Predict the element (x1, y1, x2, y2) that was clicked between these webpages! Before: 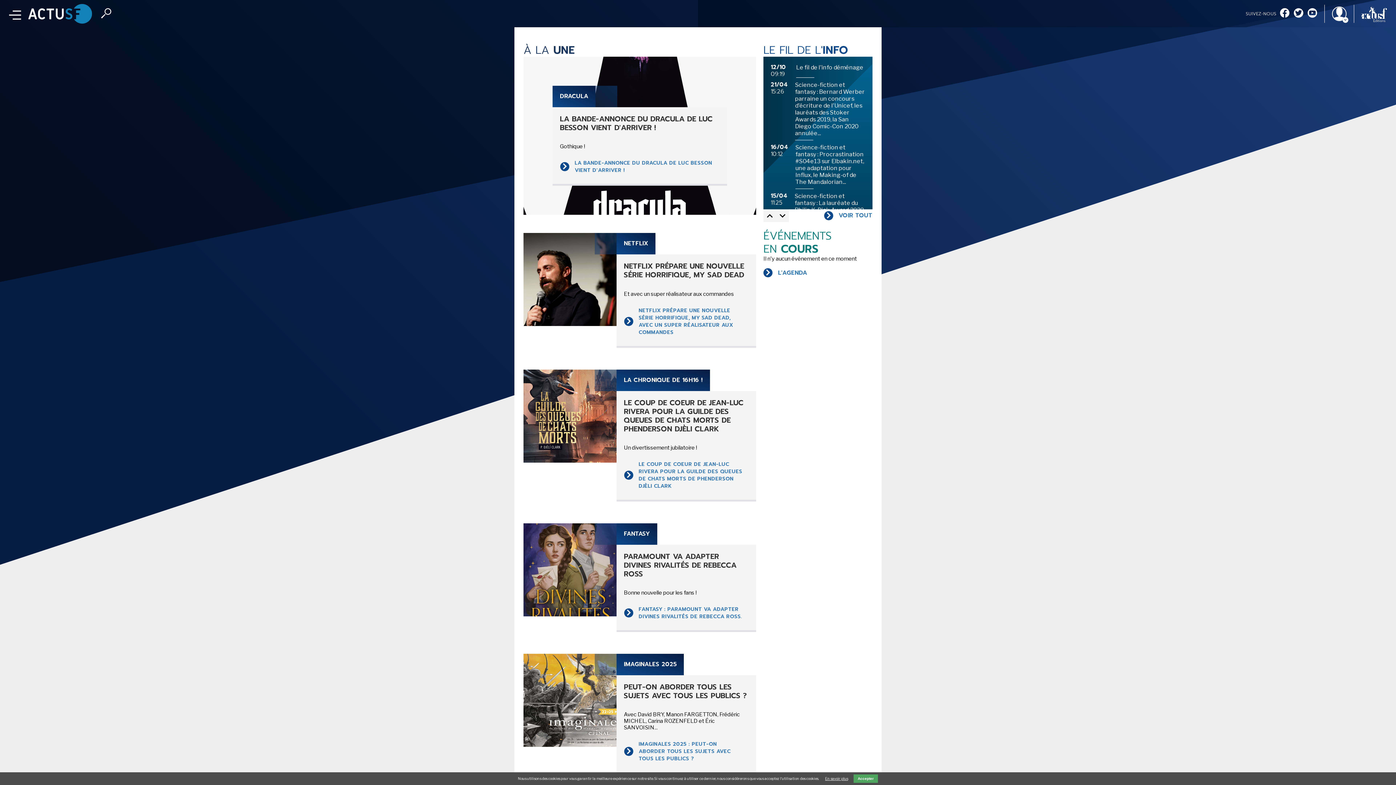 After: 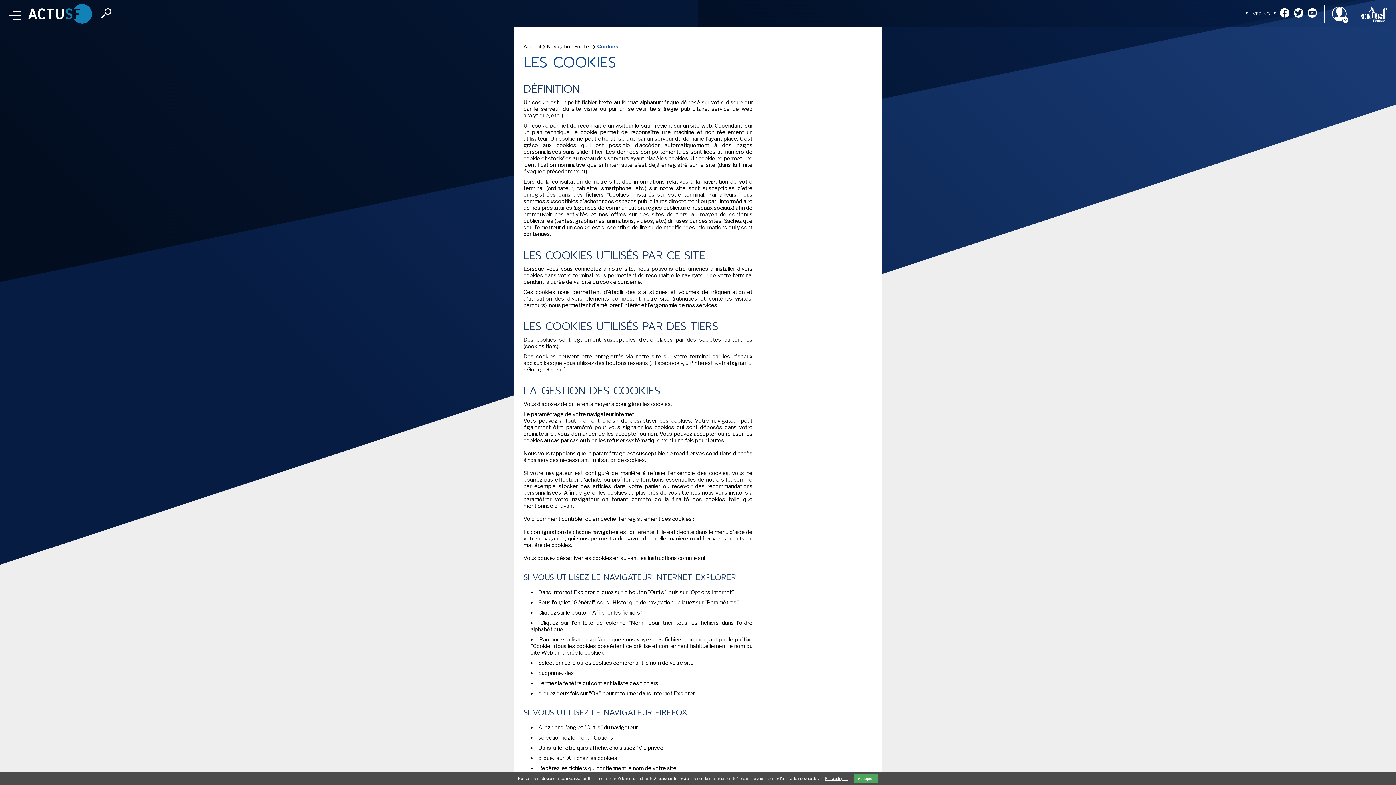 Action: bbox: (825, 776, 848, 781) label: En savoir plus